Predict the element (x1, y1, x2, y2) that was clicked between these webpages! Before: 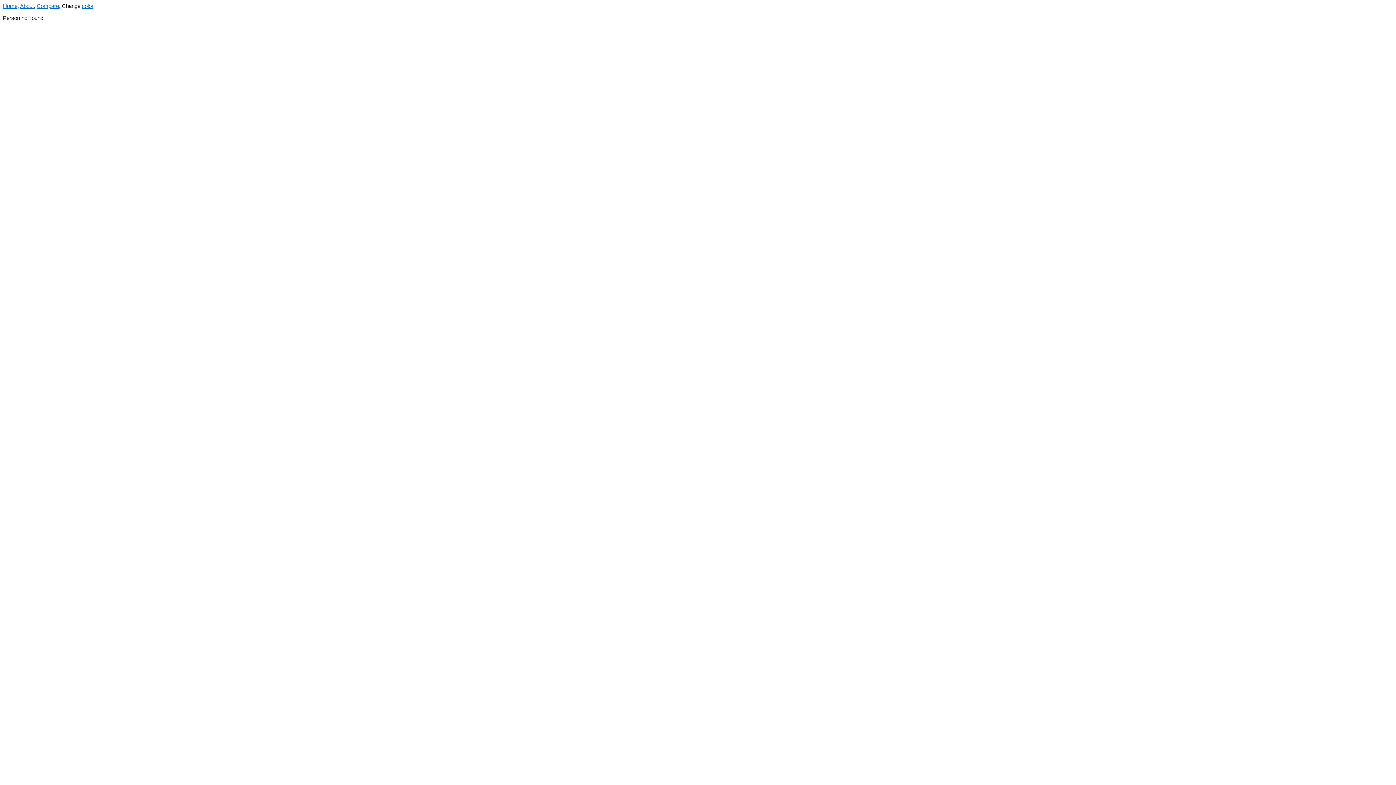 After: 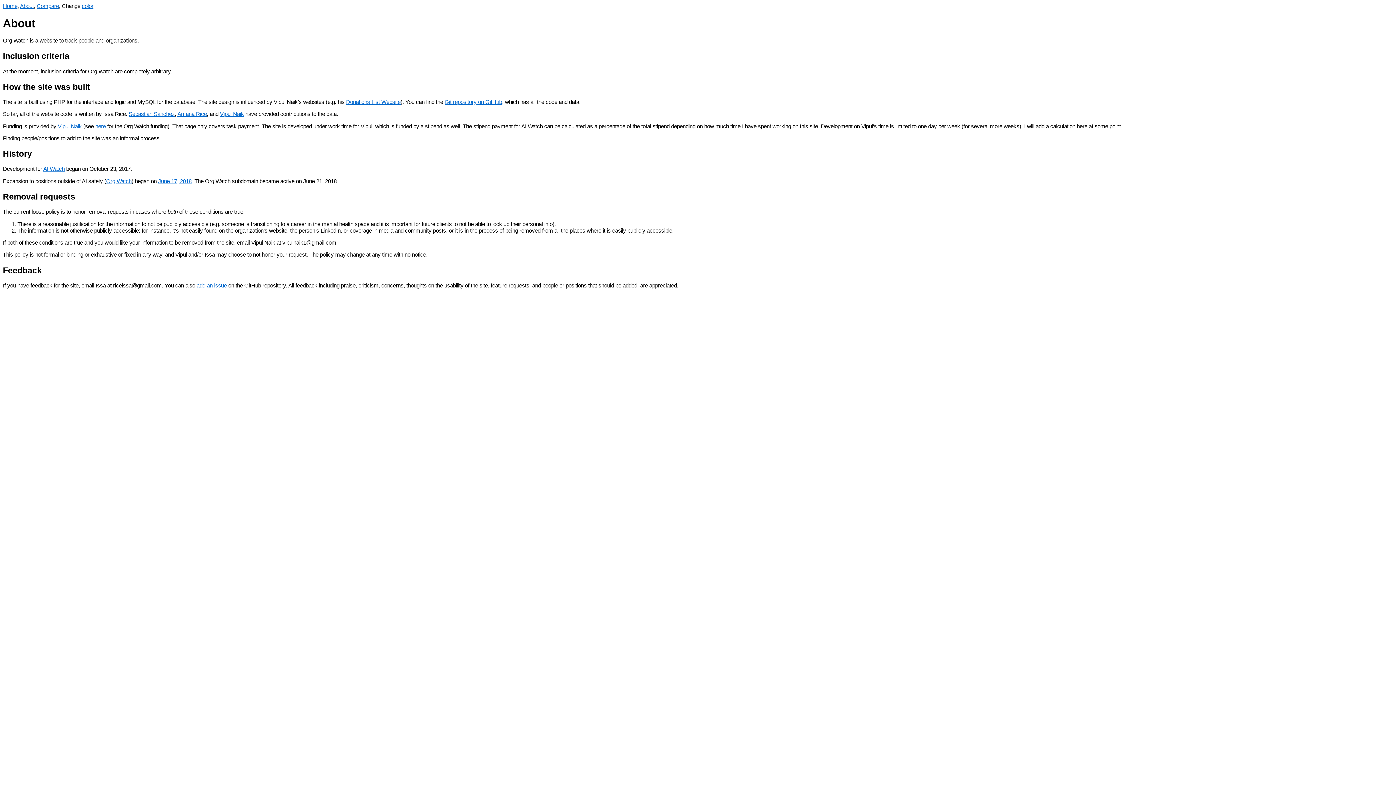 Action: bbox: (20, 2, 33, 9) label: About